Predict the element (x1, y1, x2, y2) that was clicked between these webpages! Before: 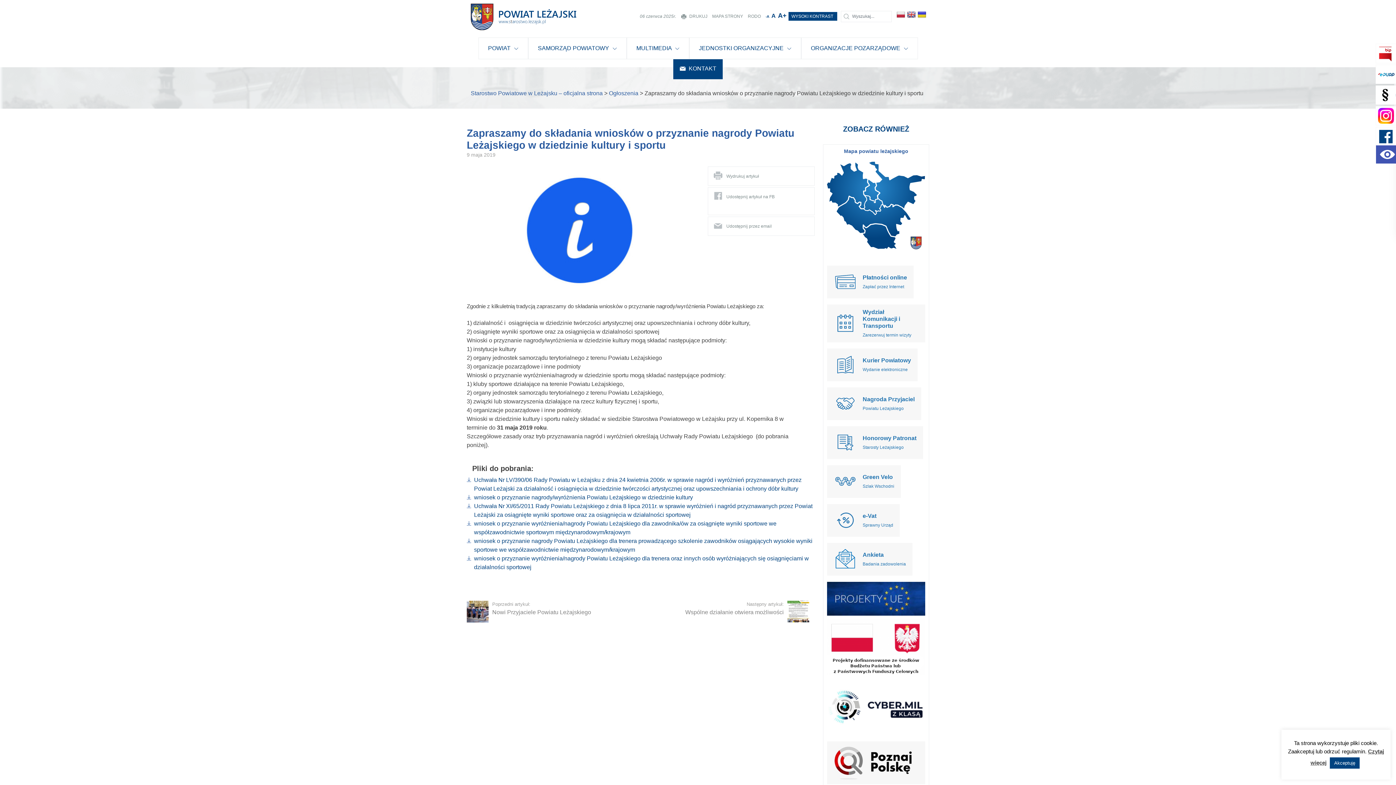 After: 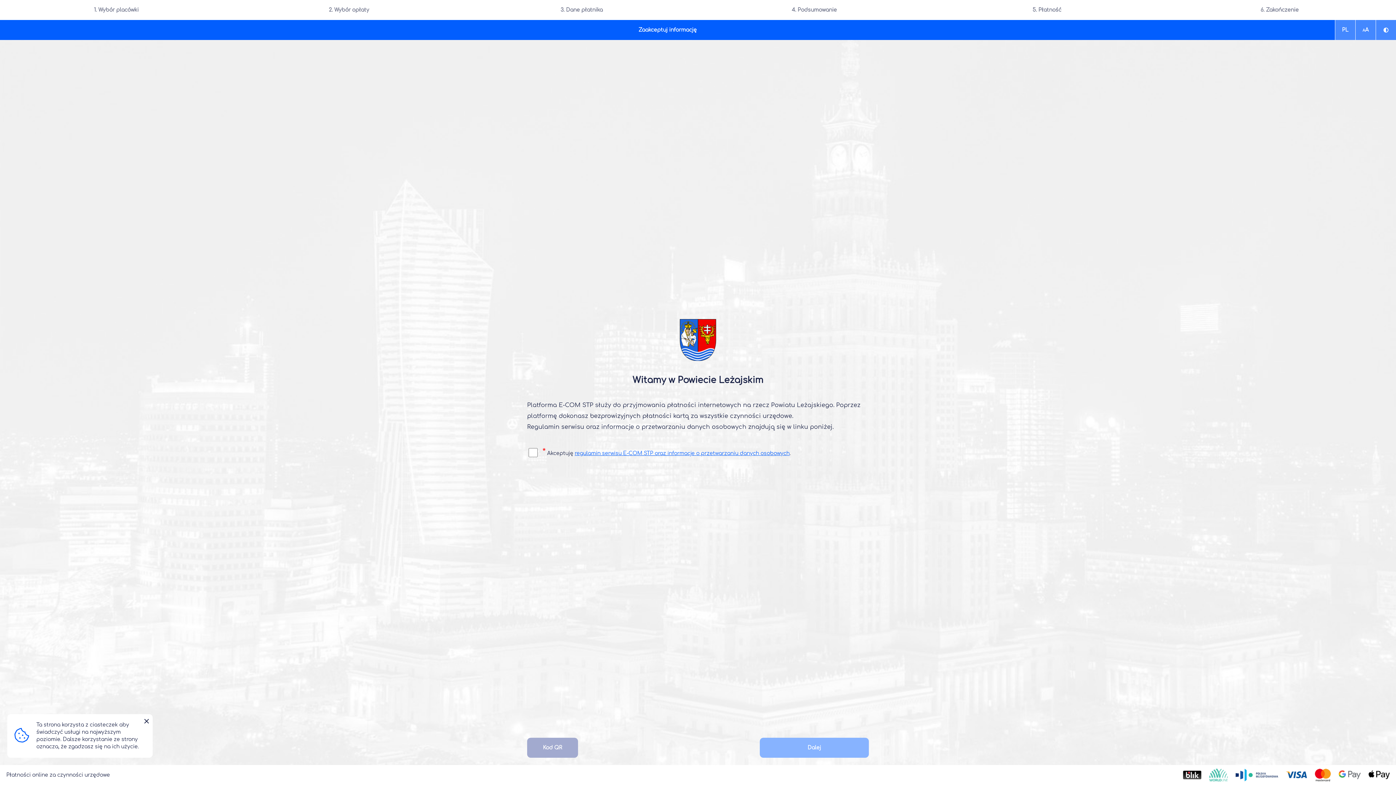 Action: label: 	
Płatności online

Zapłać przez Internet bbox: (827, 265, 913, 298)